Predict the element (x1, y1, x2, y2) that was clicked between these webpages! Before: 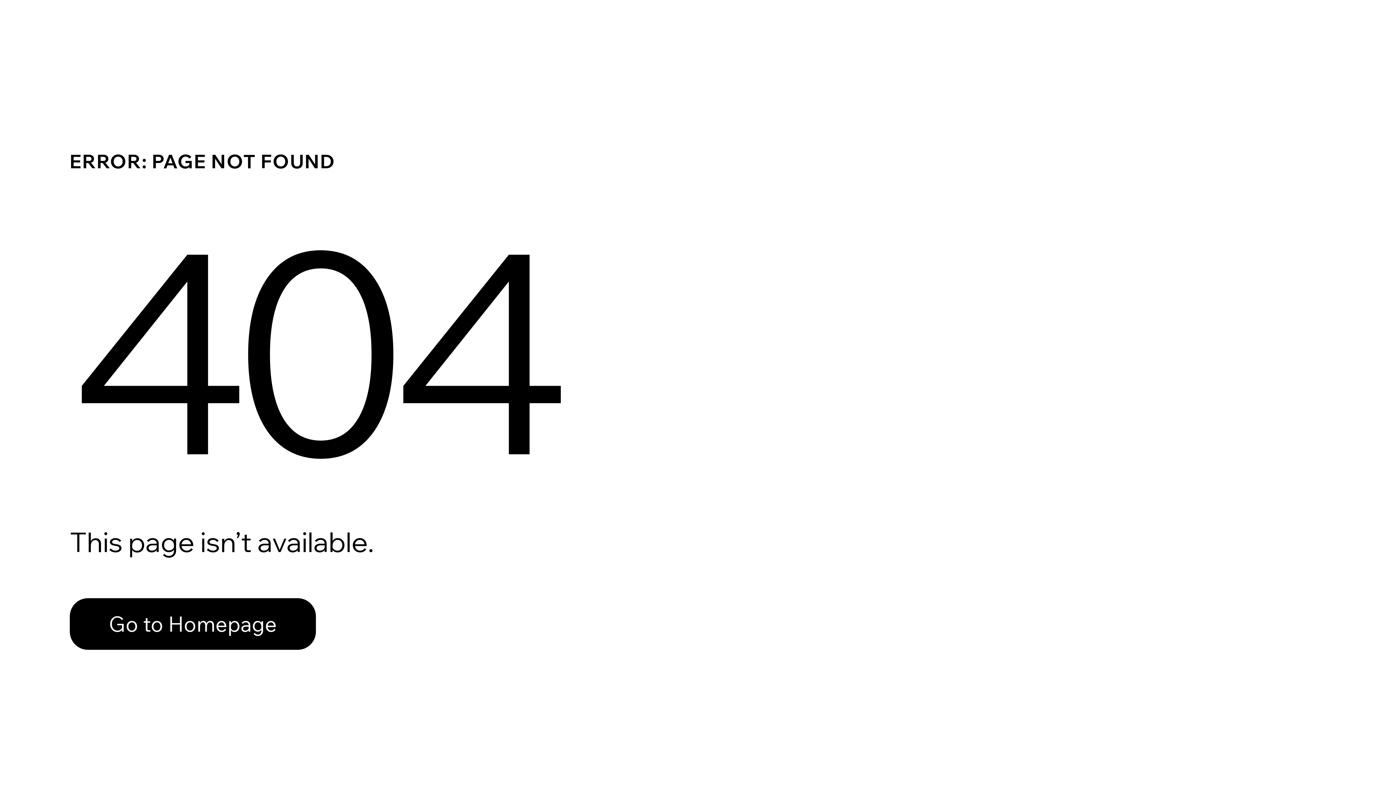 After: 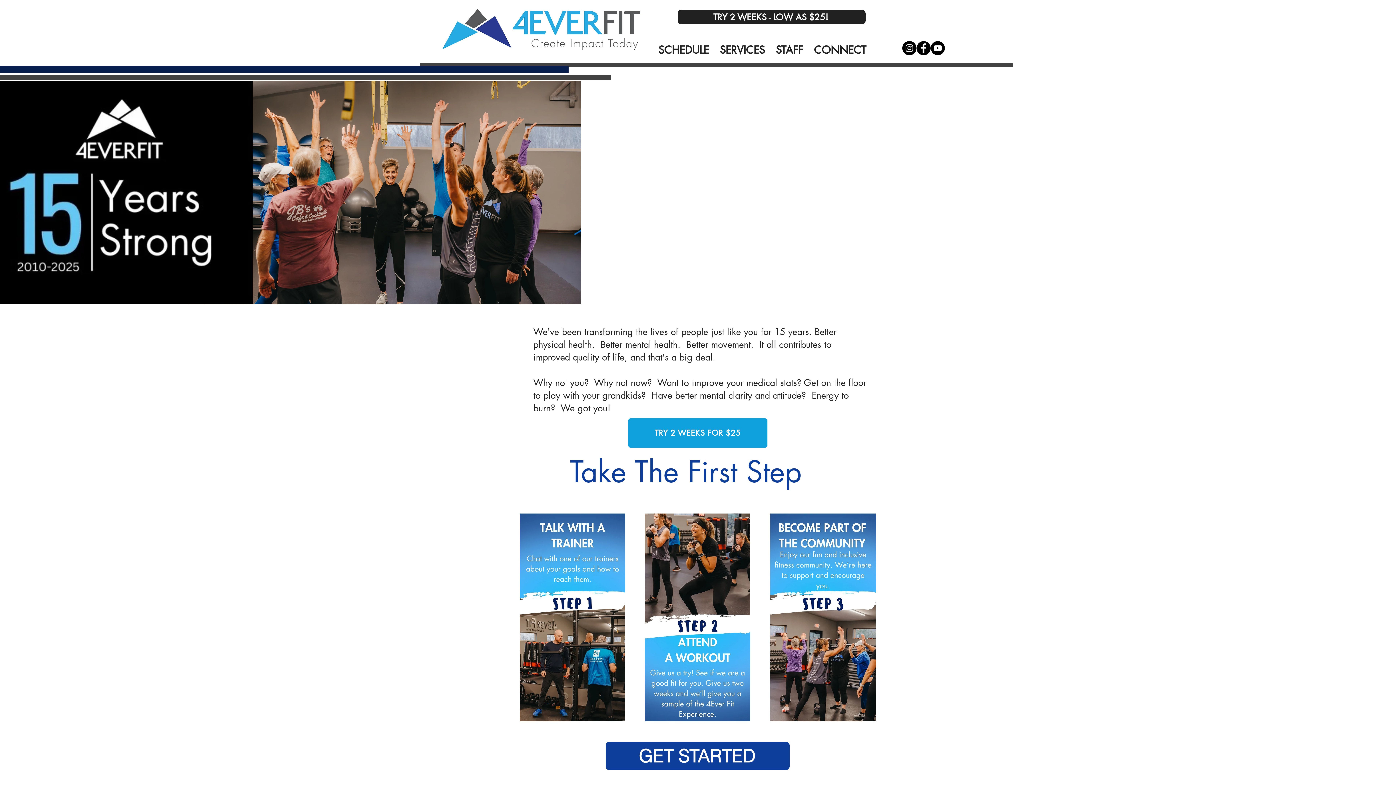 Action: bbox: (69, 598, 316, 650) label: Go to Homepage